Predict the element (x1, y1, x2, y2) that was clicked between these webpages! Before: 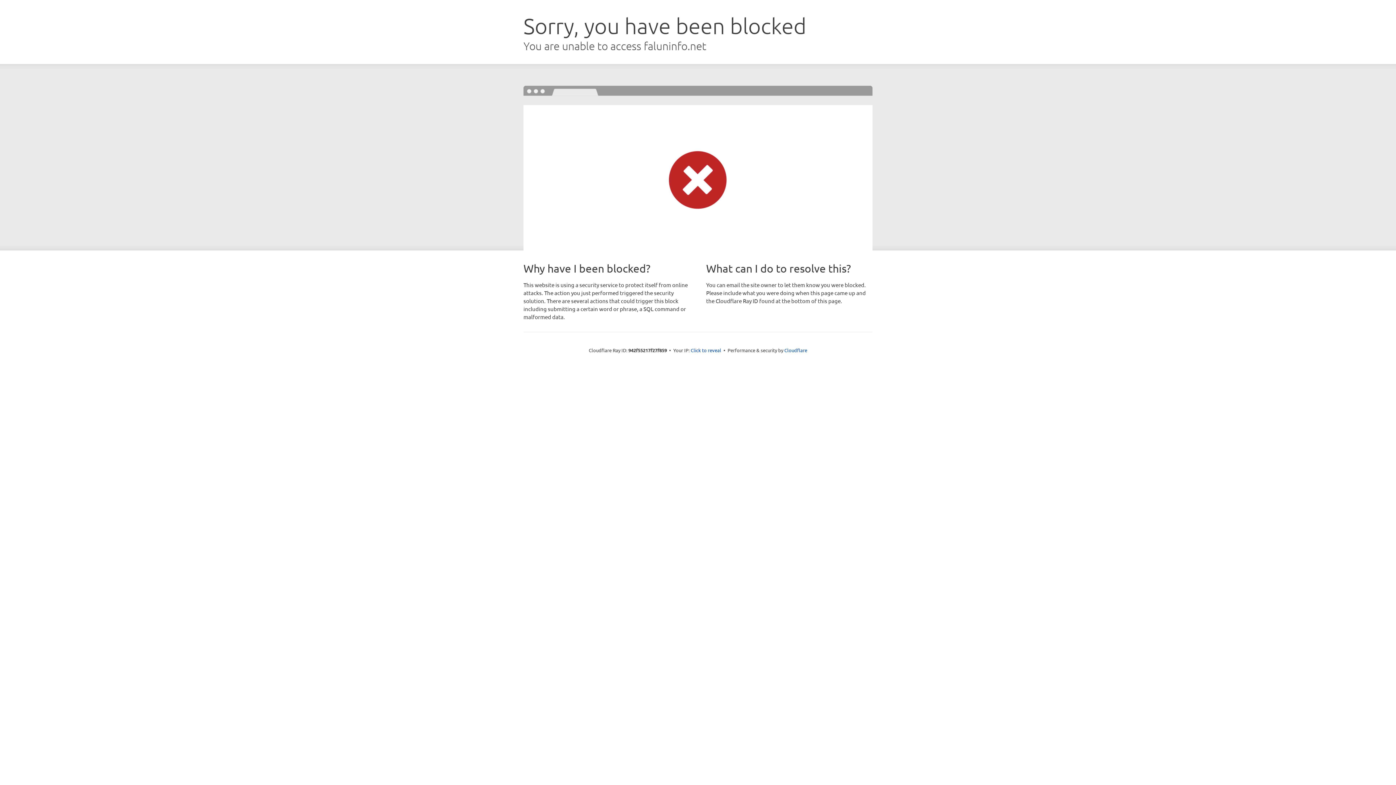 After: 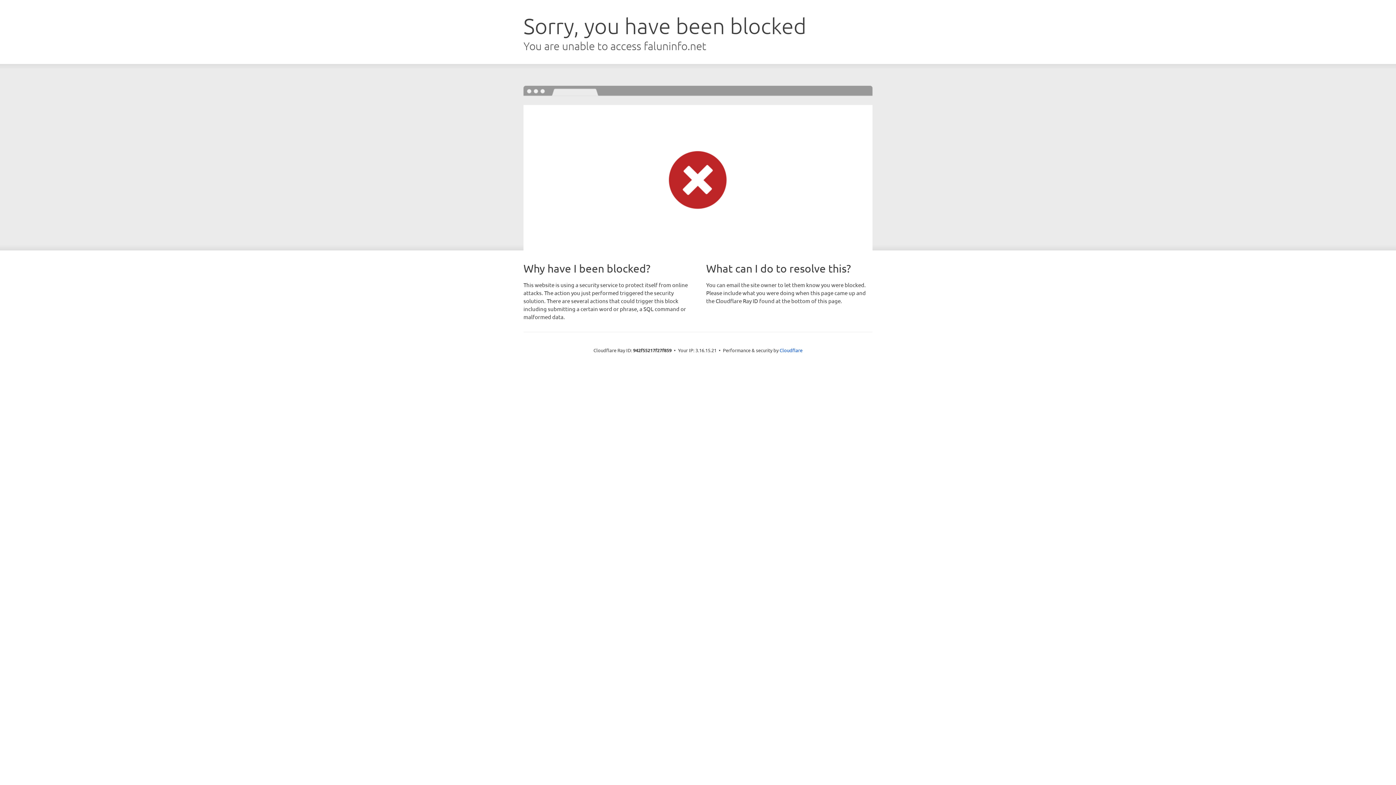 Action: label: Click to reveal bbox: (690, 346, 721, 353)